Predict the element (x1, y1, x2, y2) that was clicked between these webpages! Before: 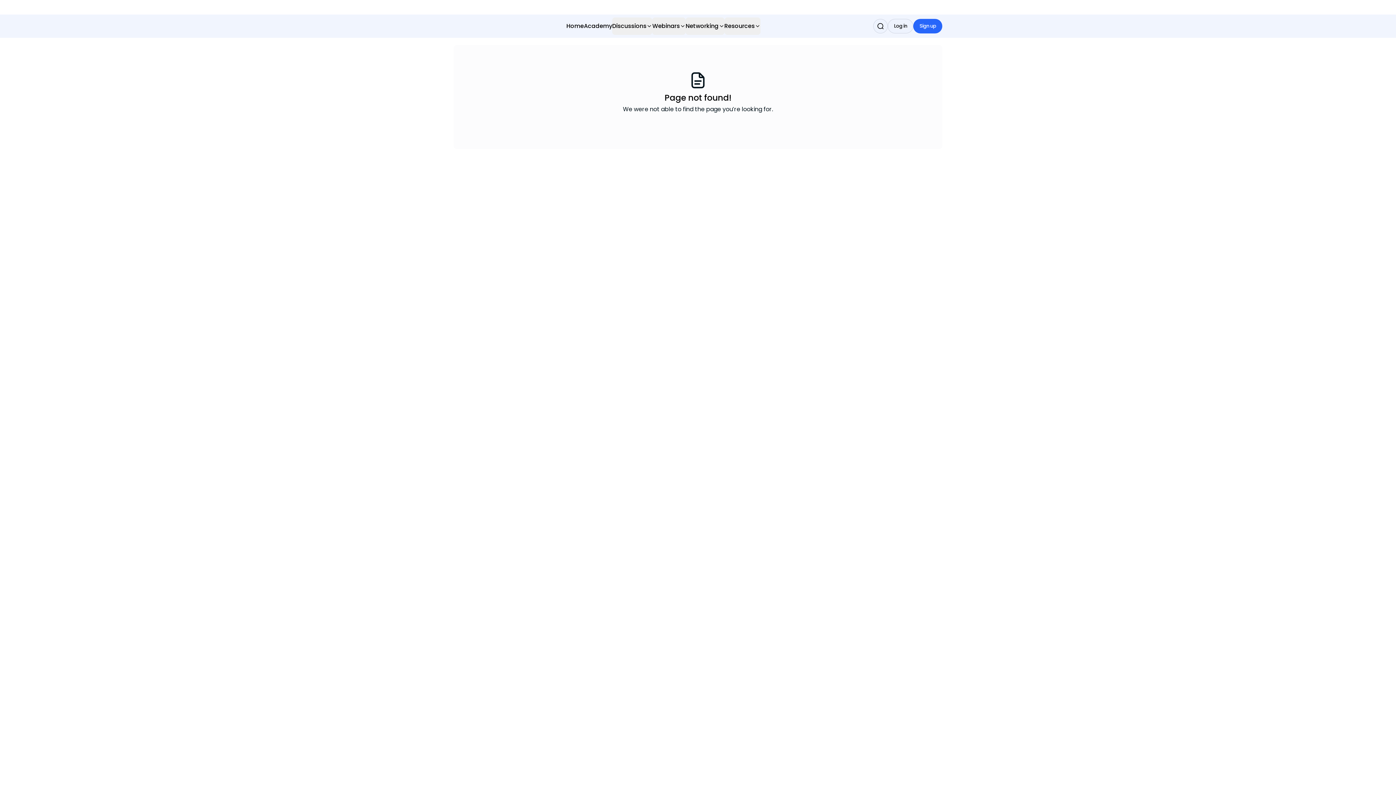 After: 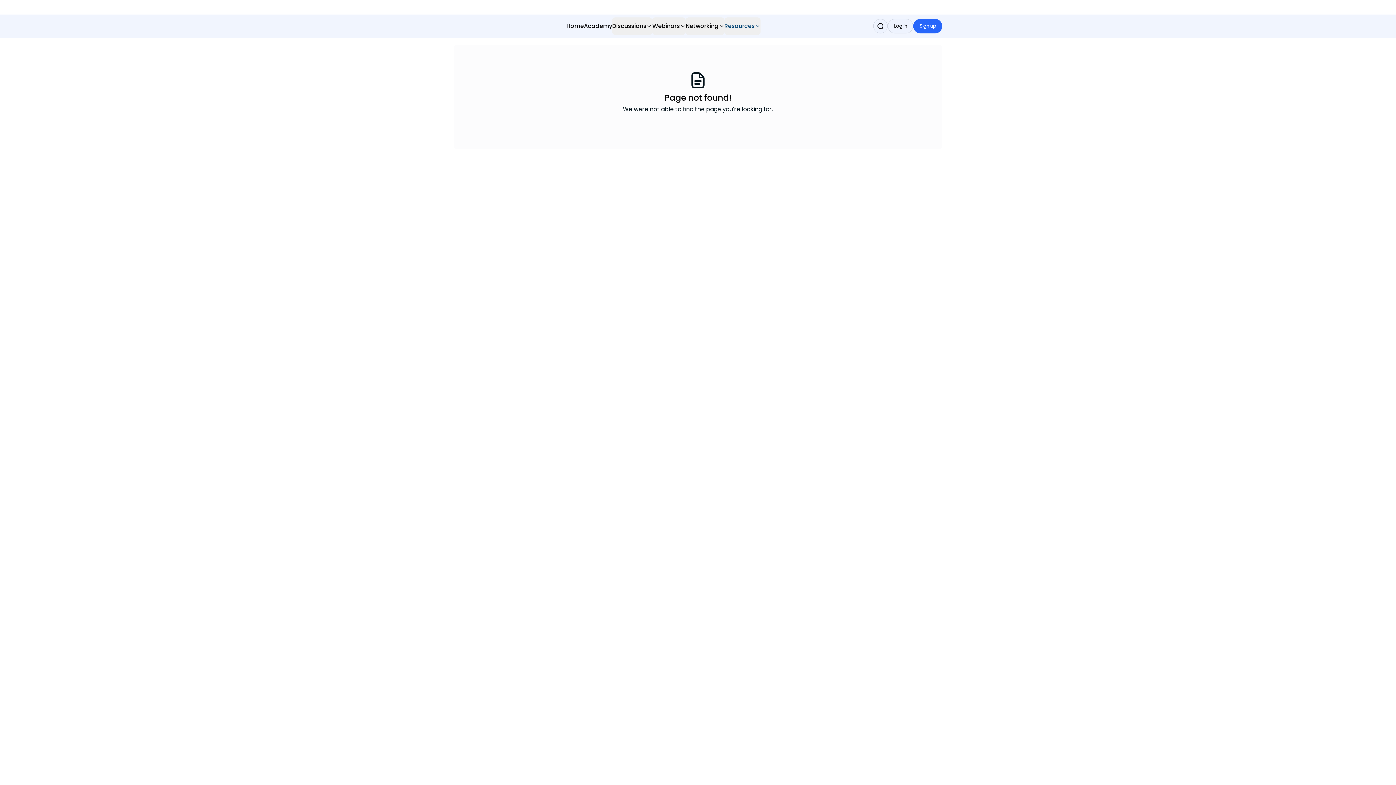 Action: bbox: (724, 17, 760, 34) label: Resources